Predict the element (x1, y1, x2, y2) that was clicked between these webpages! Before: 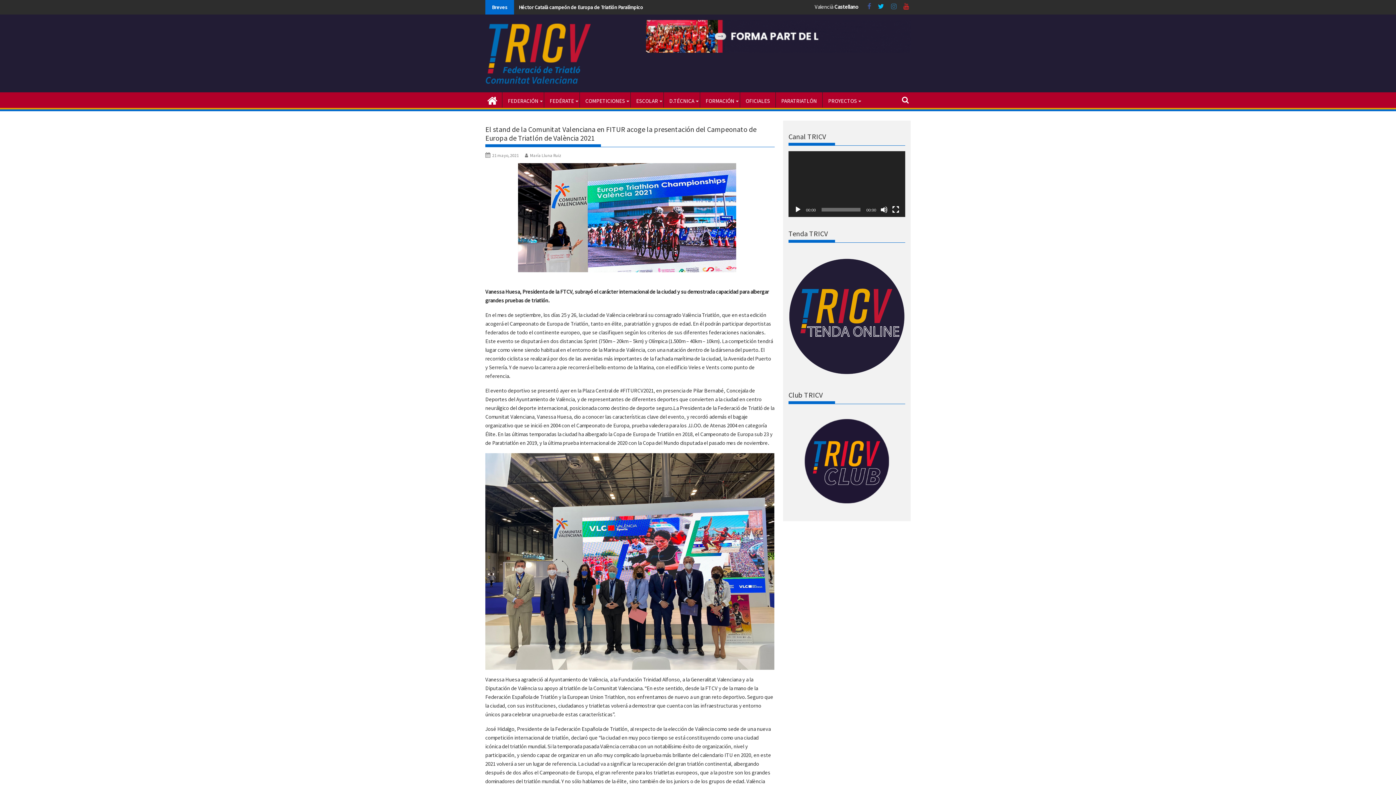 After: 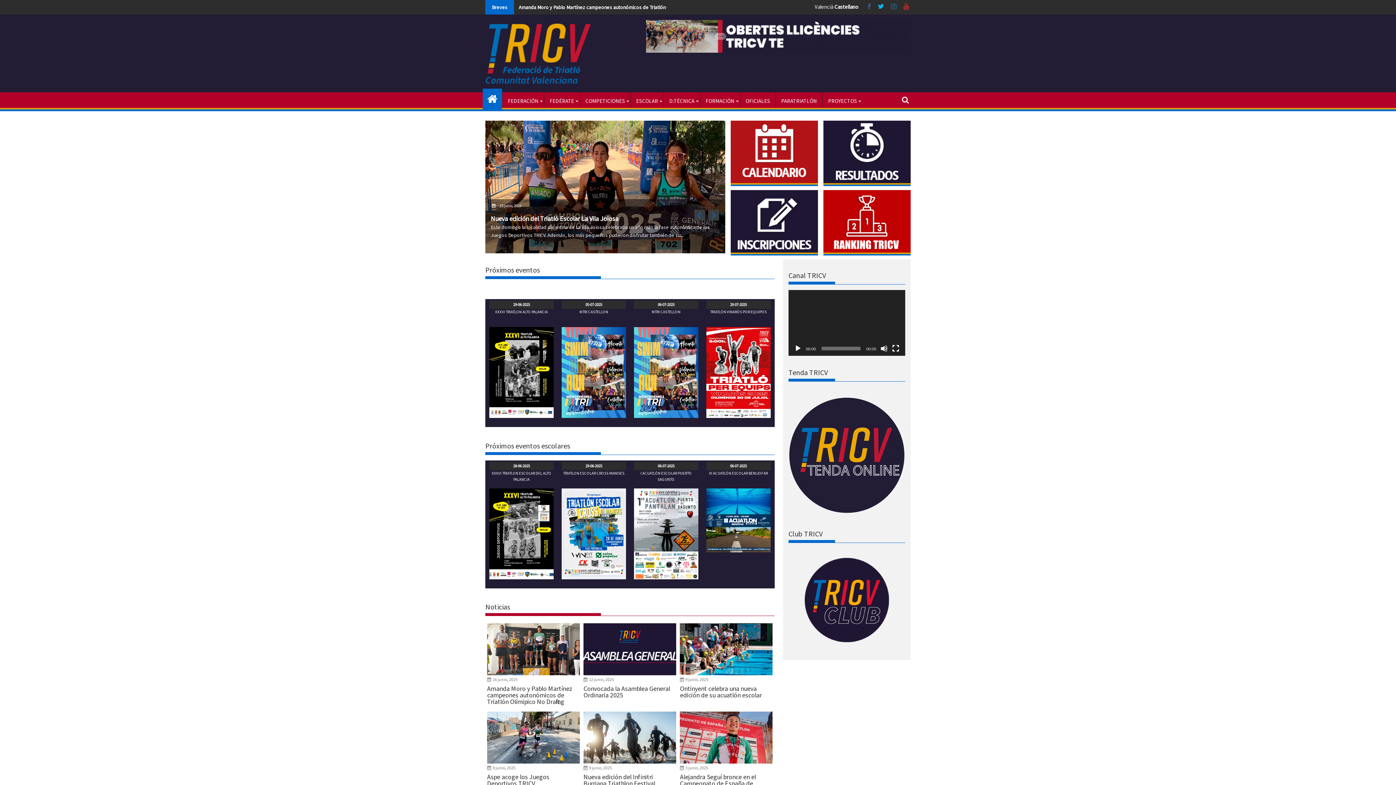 Action: bbox: (485, 20, 590, 89)